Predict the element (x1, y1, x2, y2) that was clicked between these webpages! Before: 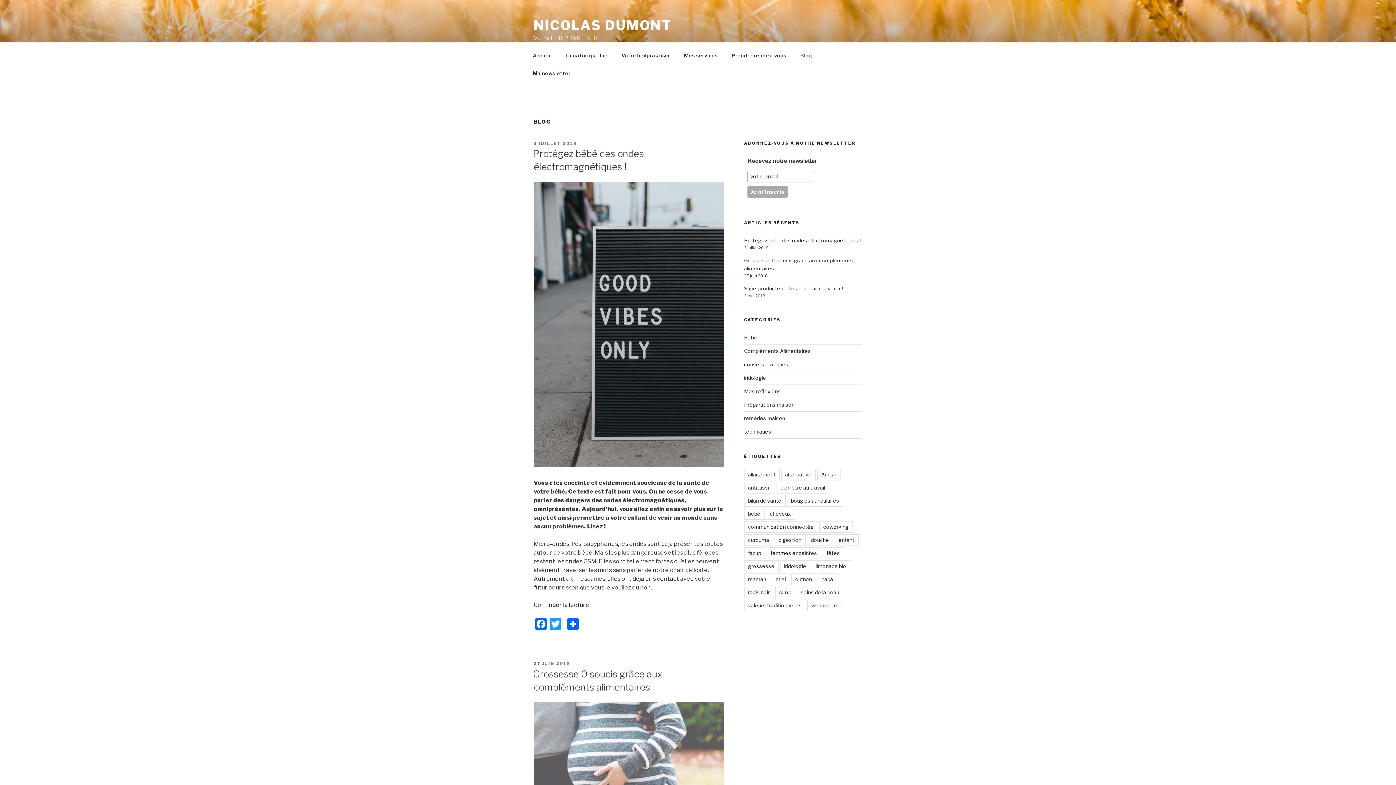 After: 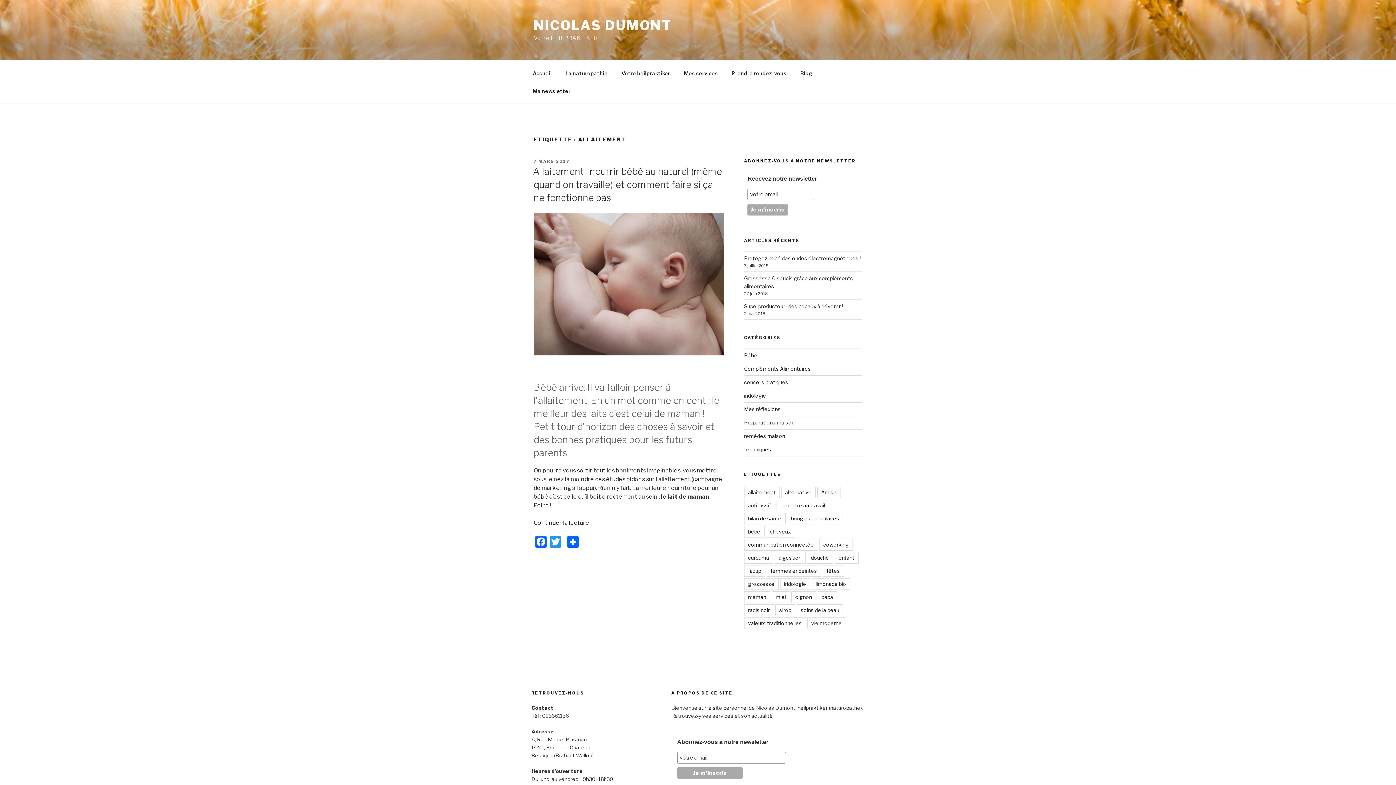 Action: label: allaitement (1 élément) bbox: (744, 468, 779, 480)